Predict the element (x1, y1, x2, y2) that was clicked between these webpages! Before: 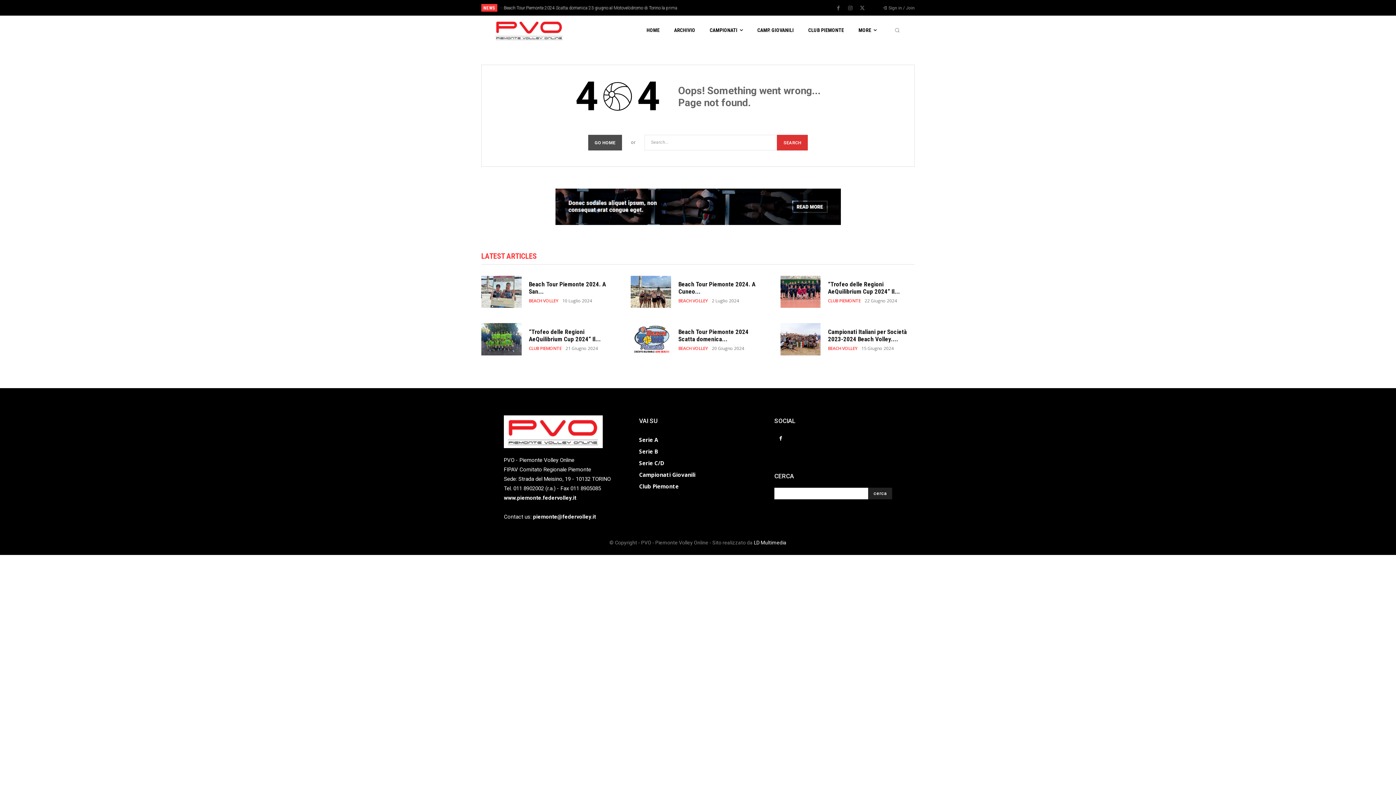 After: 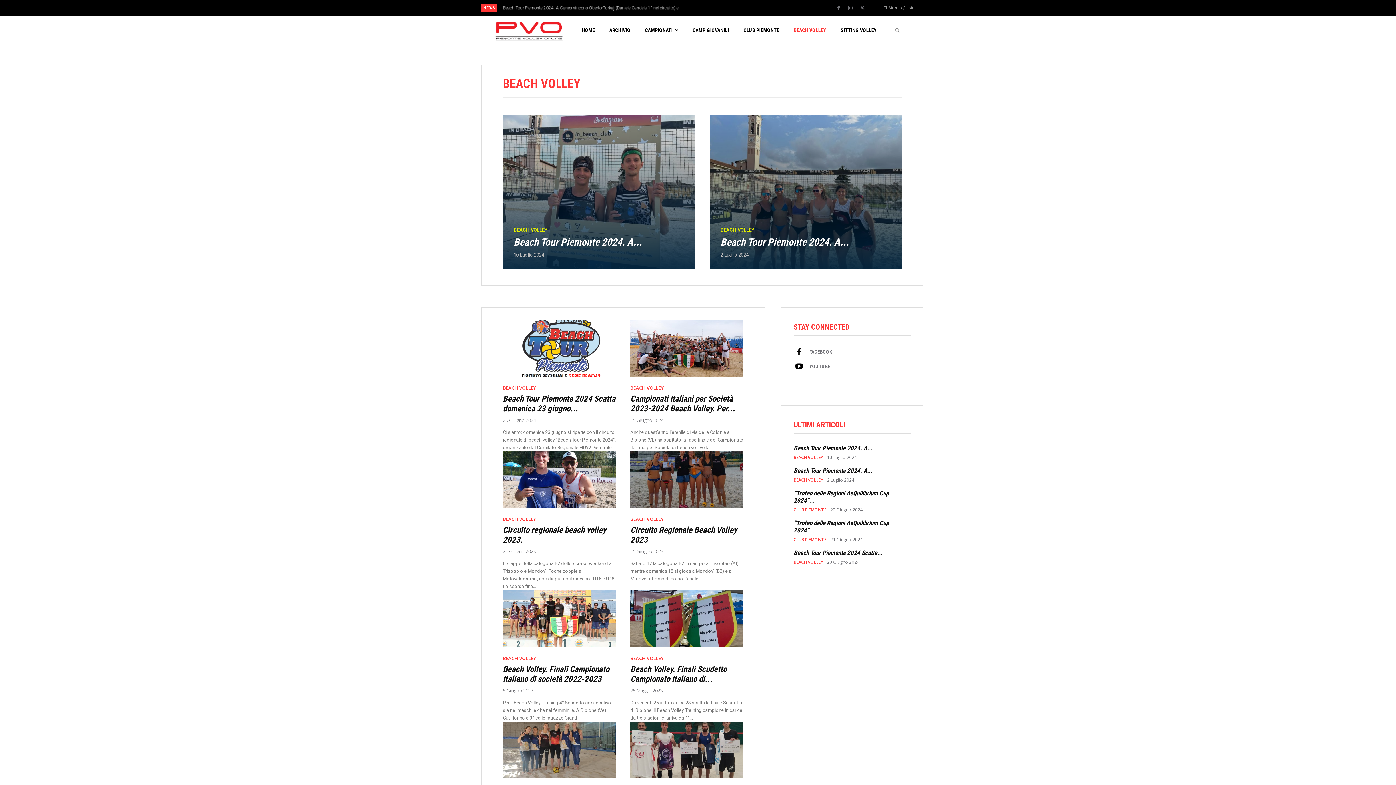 Action: label: BEACH VOLLEY bbox: (828, 346, 857, 350)